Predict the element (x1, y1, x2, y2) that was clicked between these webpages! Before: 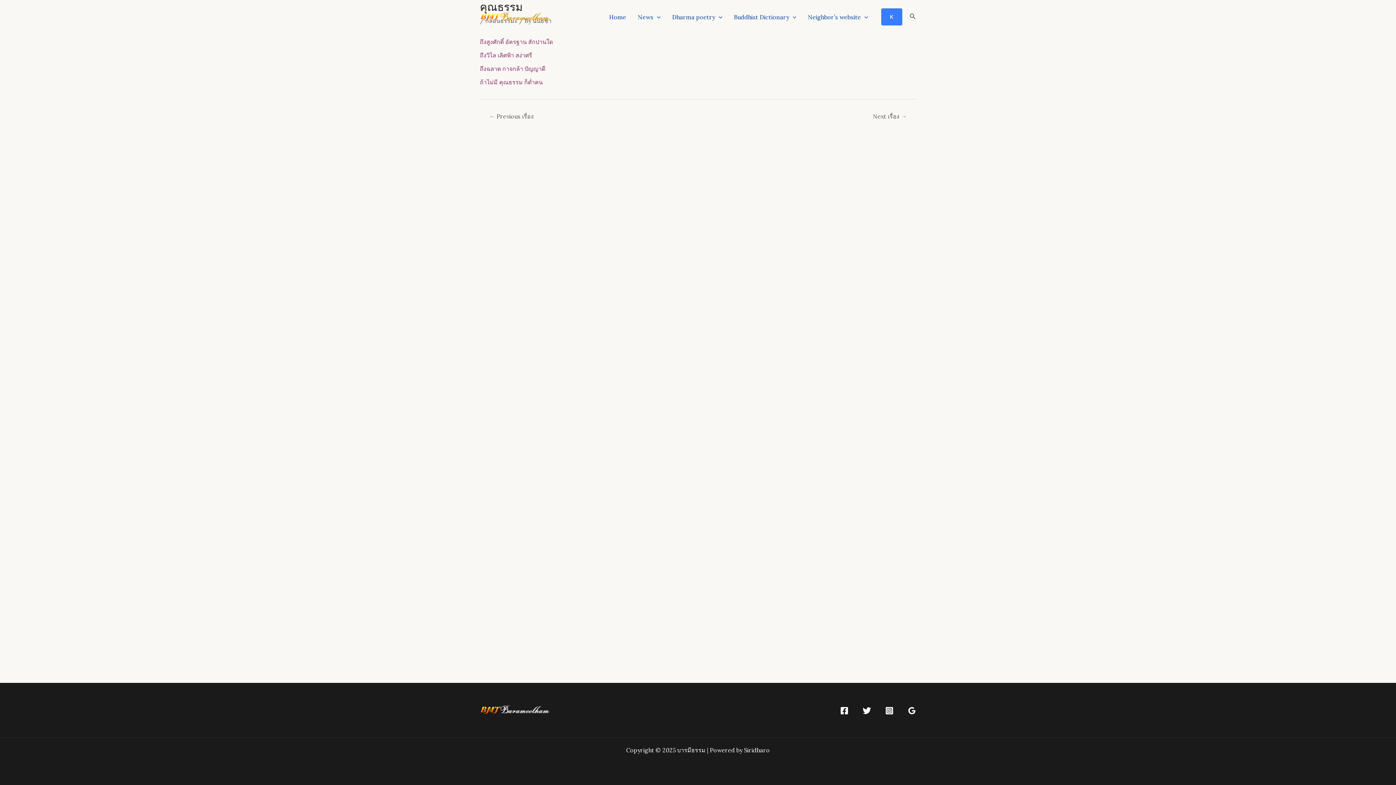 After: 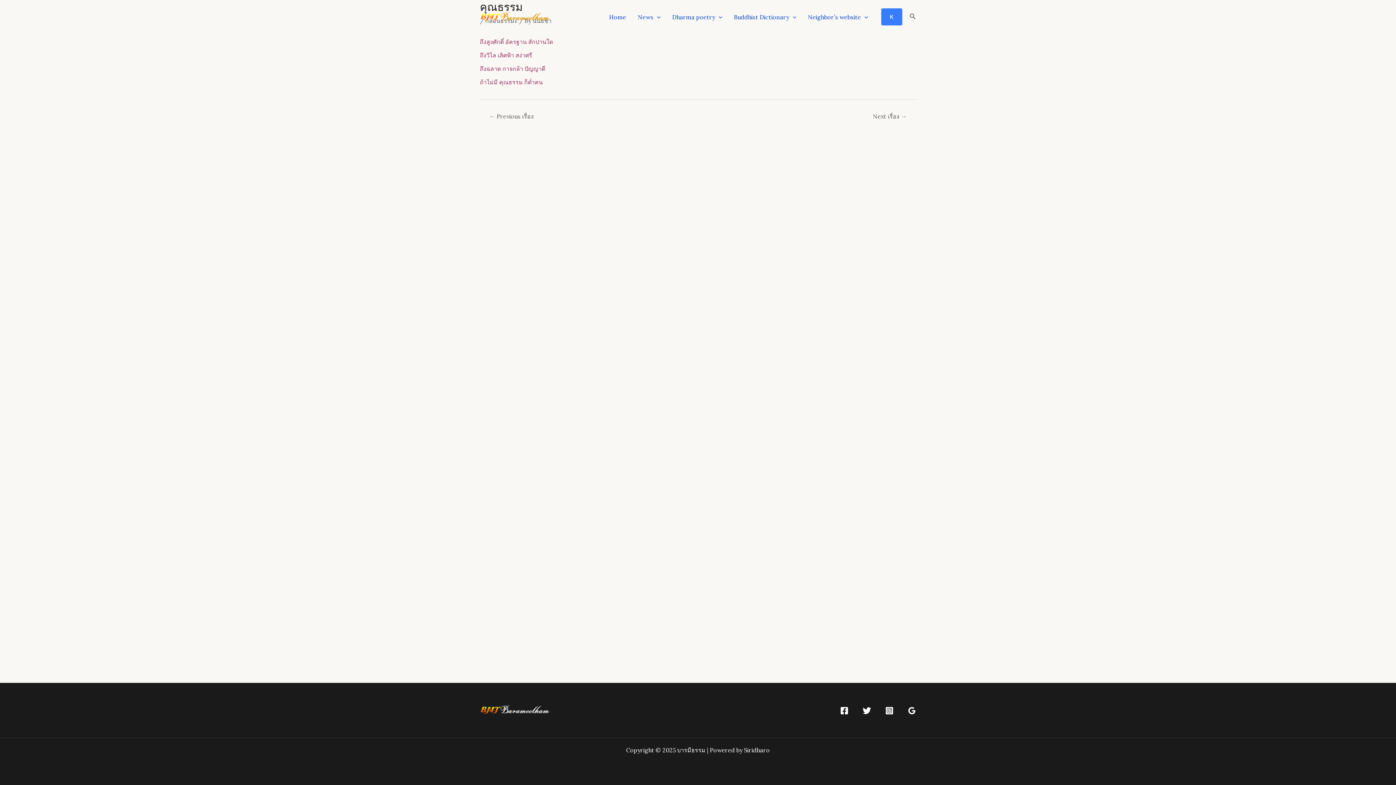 Action: bbox: (908, 706, 916, 715) label: Google